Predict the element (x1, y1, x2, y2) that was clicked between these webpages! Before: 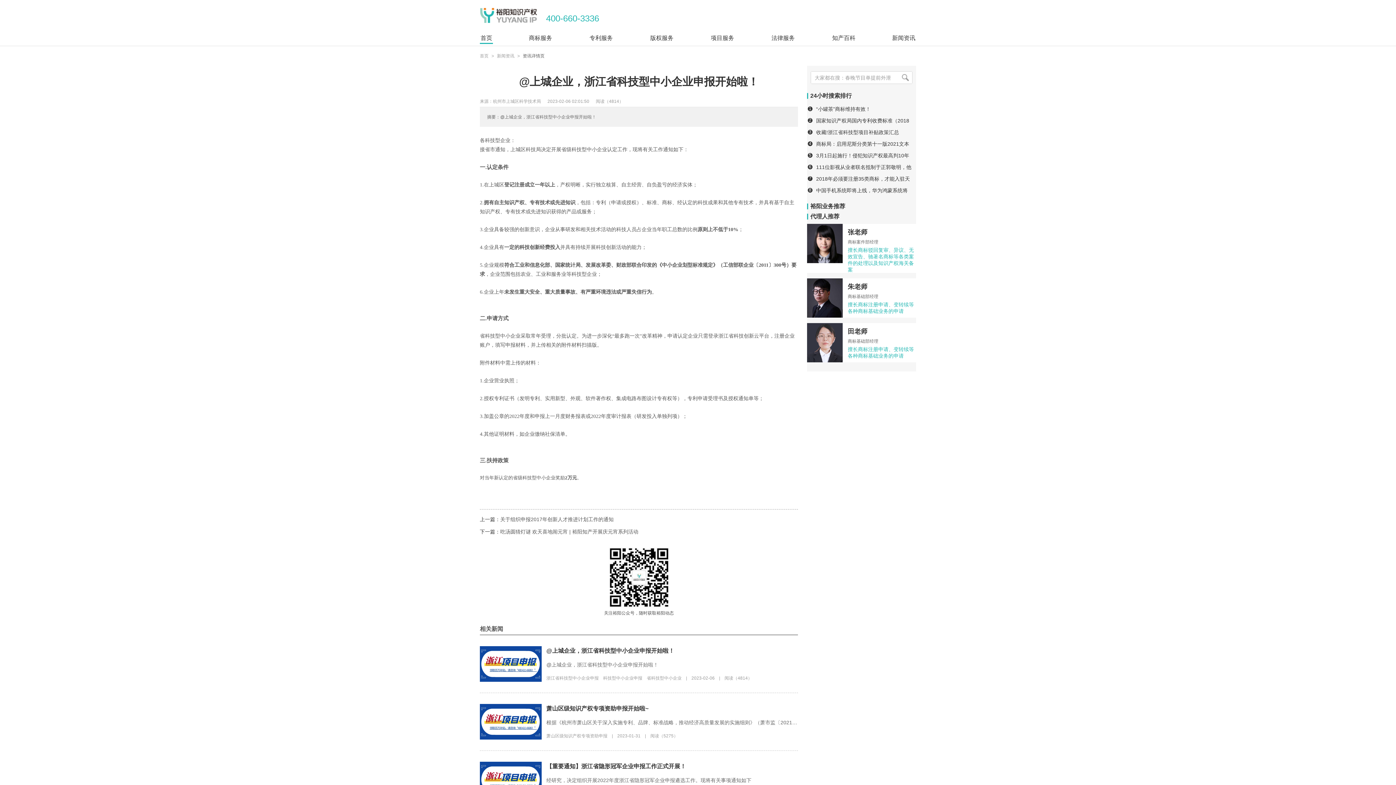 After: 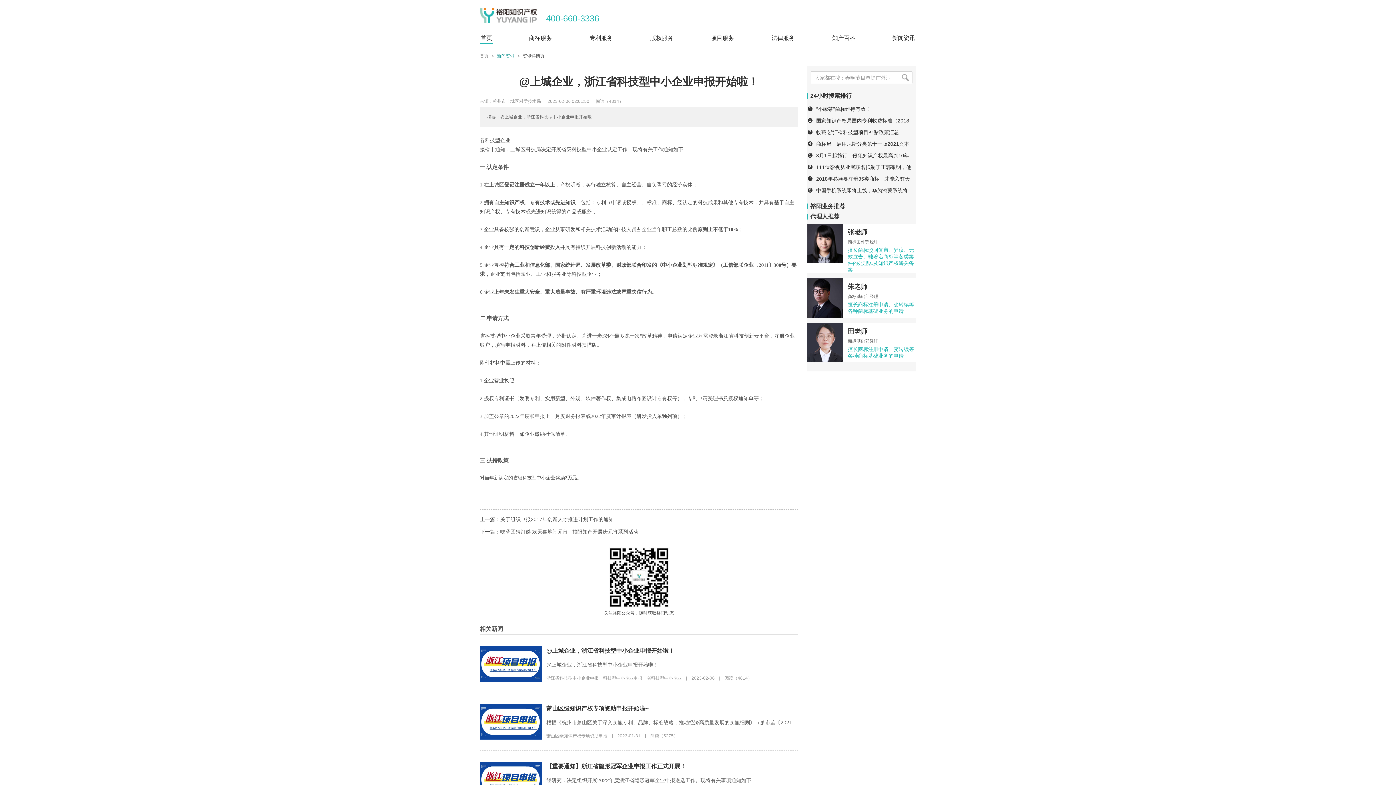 Action: bbox: (497, 51, 514, 60) label: 新闻资讯